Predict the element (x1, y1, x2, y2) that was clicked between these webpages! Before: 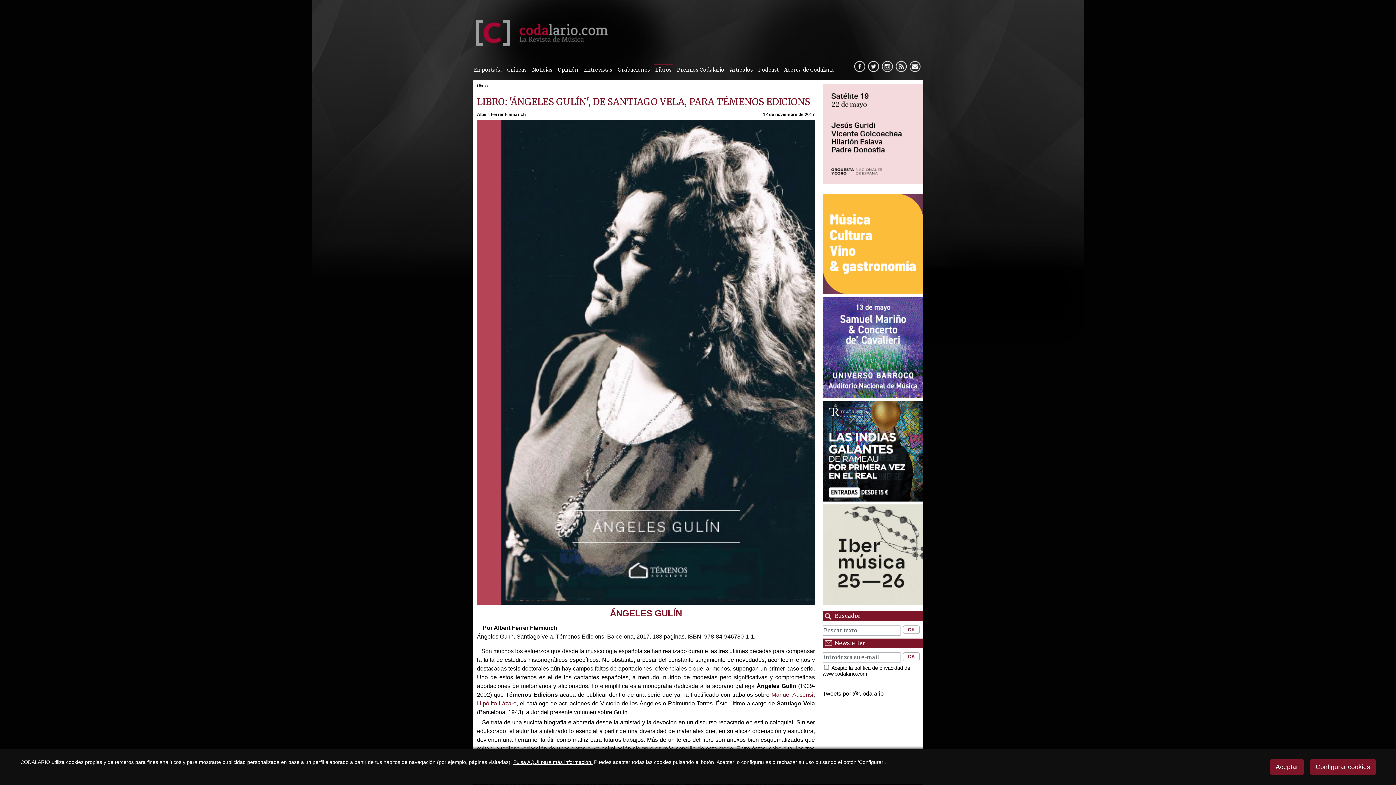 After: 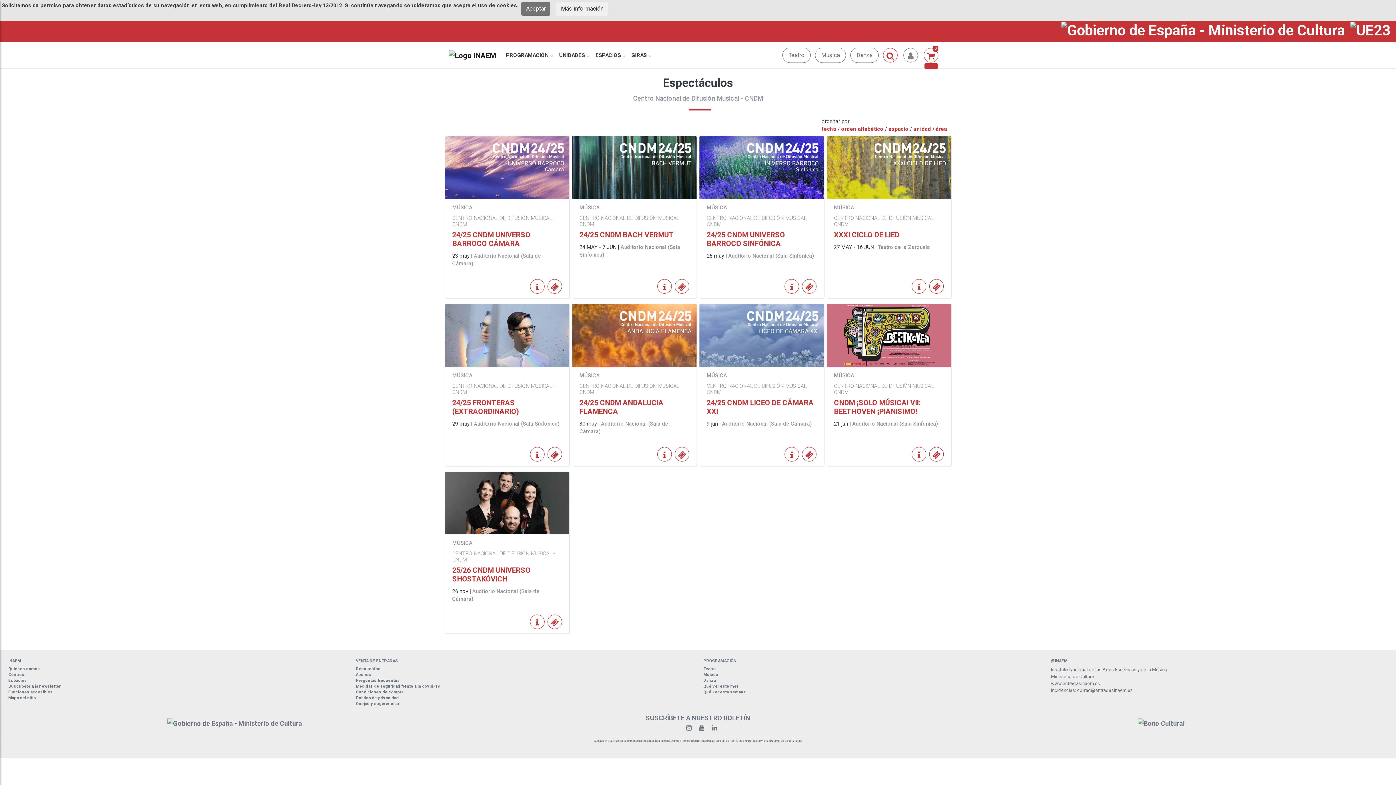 Action: bbox: (822, 393, 923, 399)